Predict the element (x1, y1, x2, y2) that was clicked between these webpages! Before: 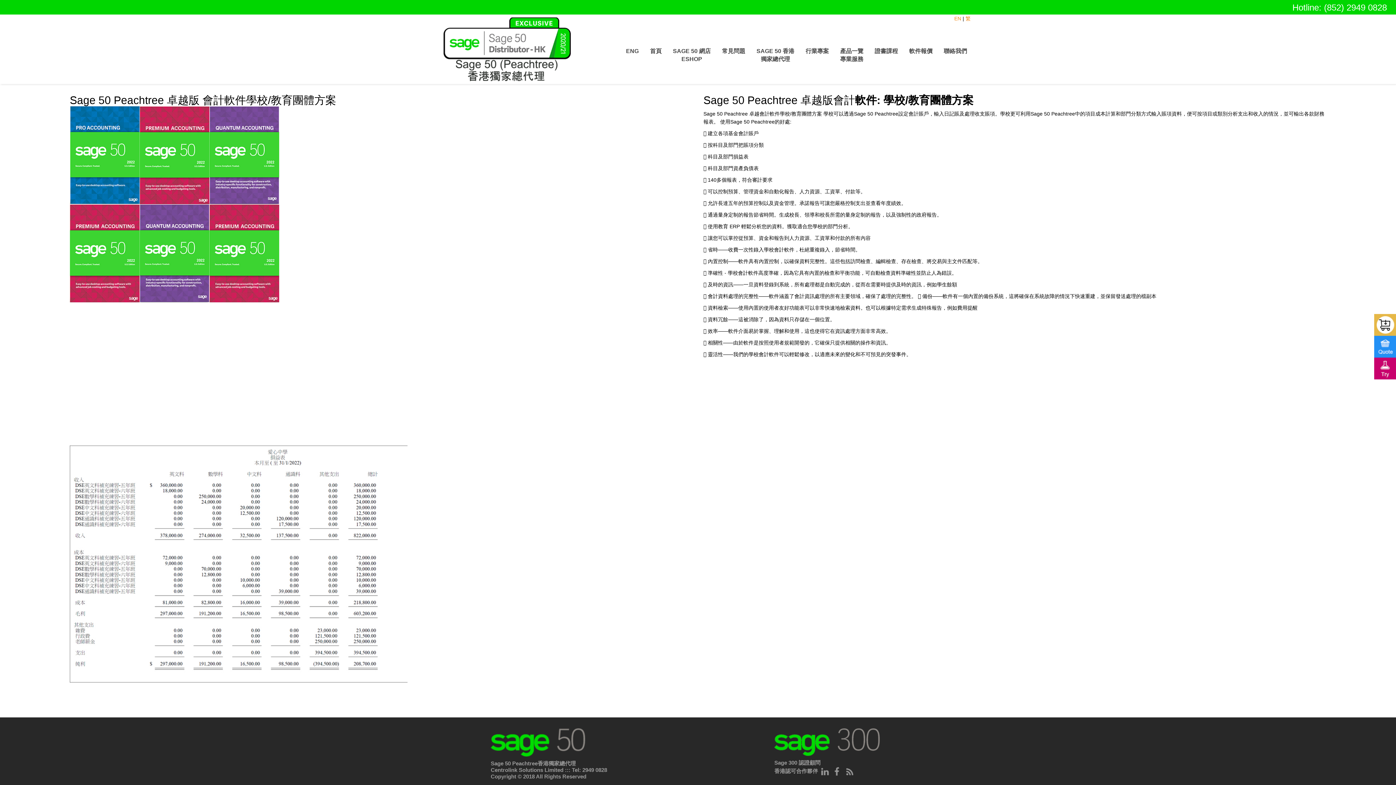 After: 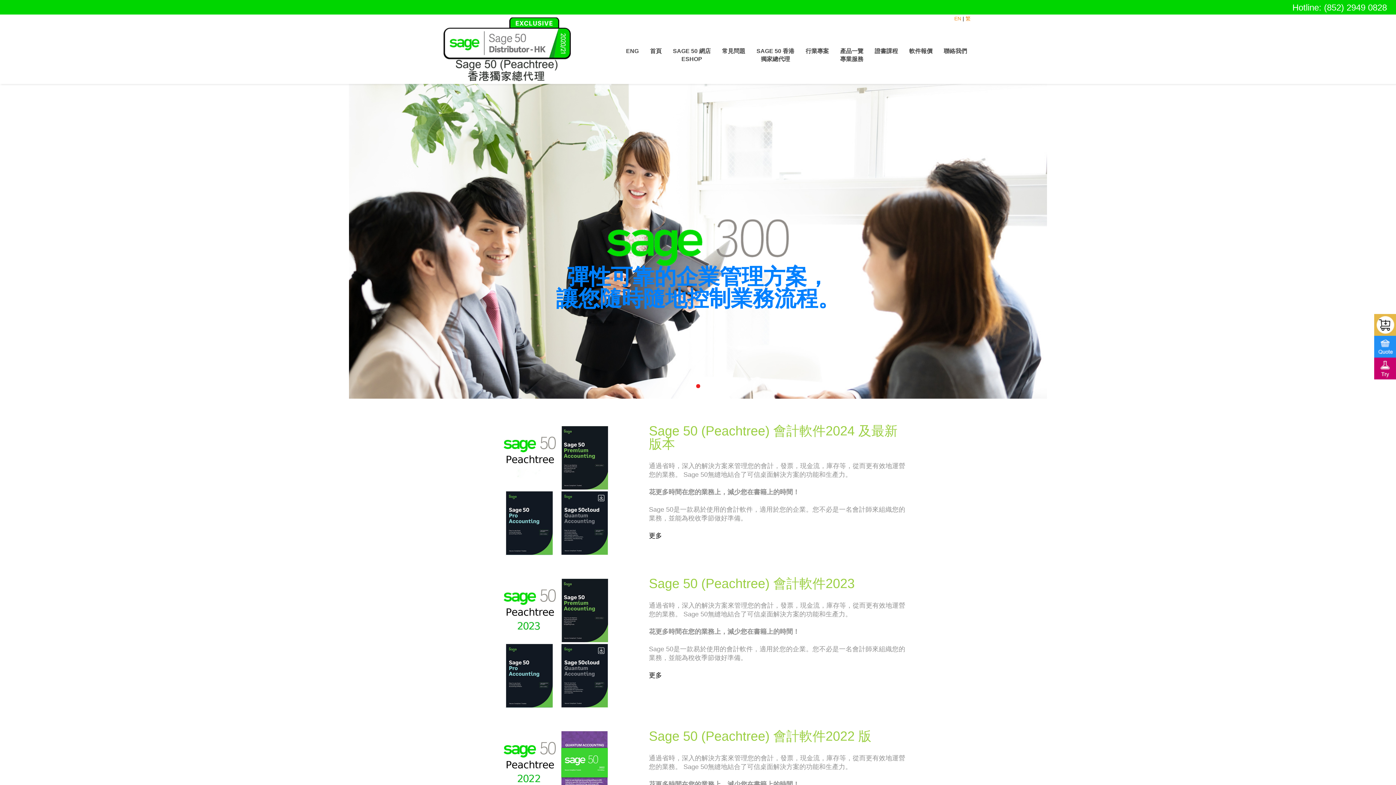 Action: bbox: (425, 17, 589, 81)